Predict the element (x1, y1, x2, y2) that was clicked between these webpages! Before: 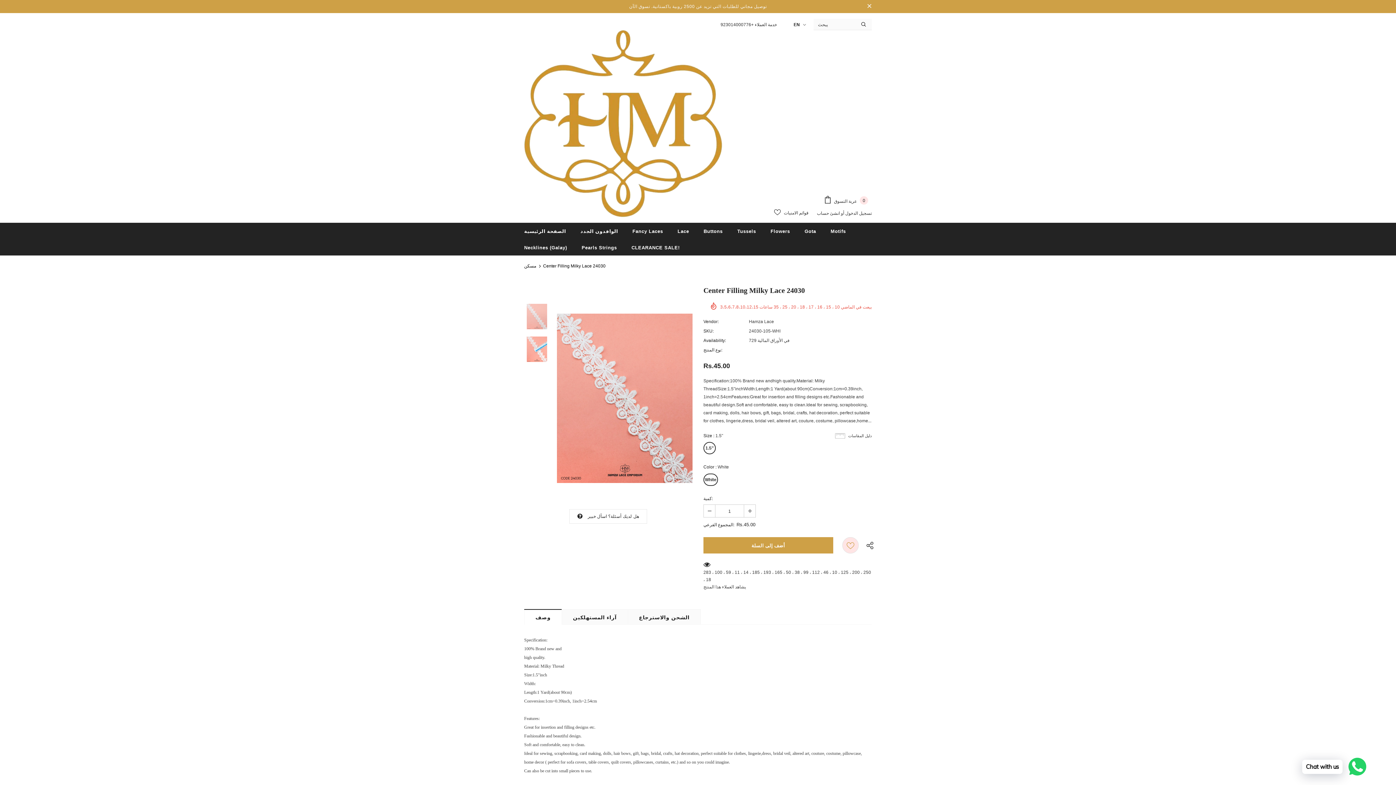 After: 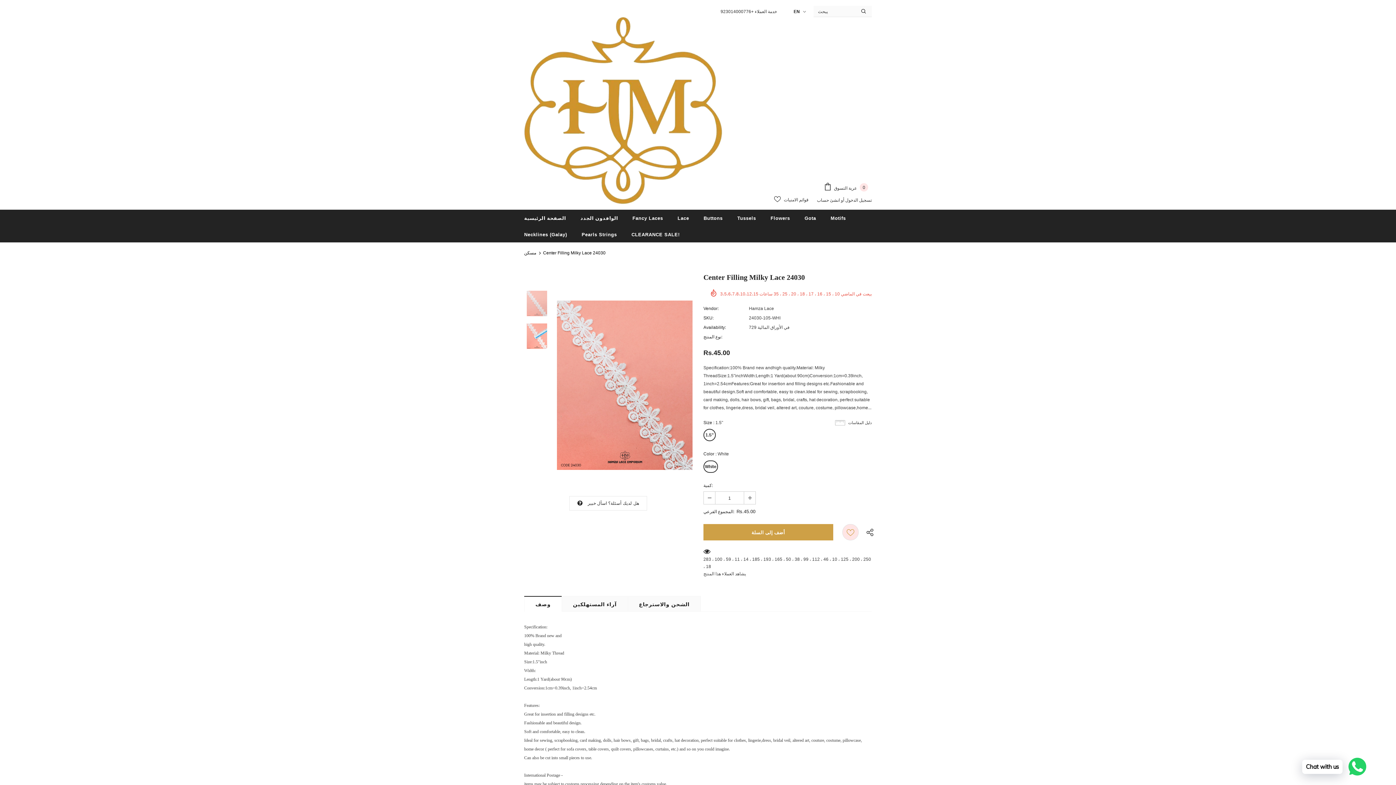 Action: bbox: (865, 2, 873, 10)